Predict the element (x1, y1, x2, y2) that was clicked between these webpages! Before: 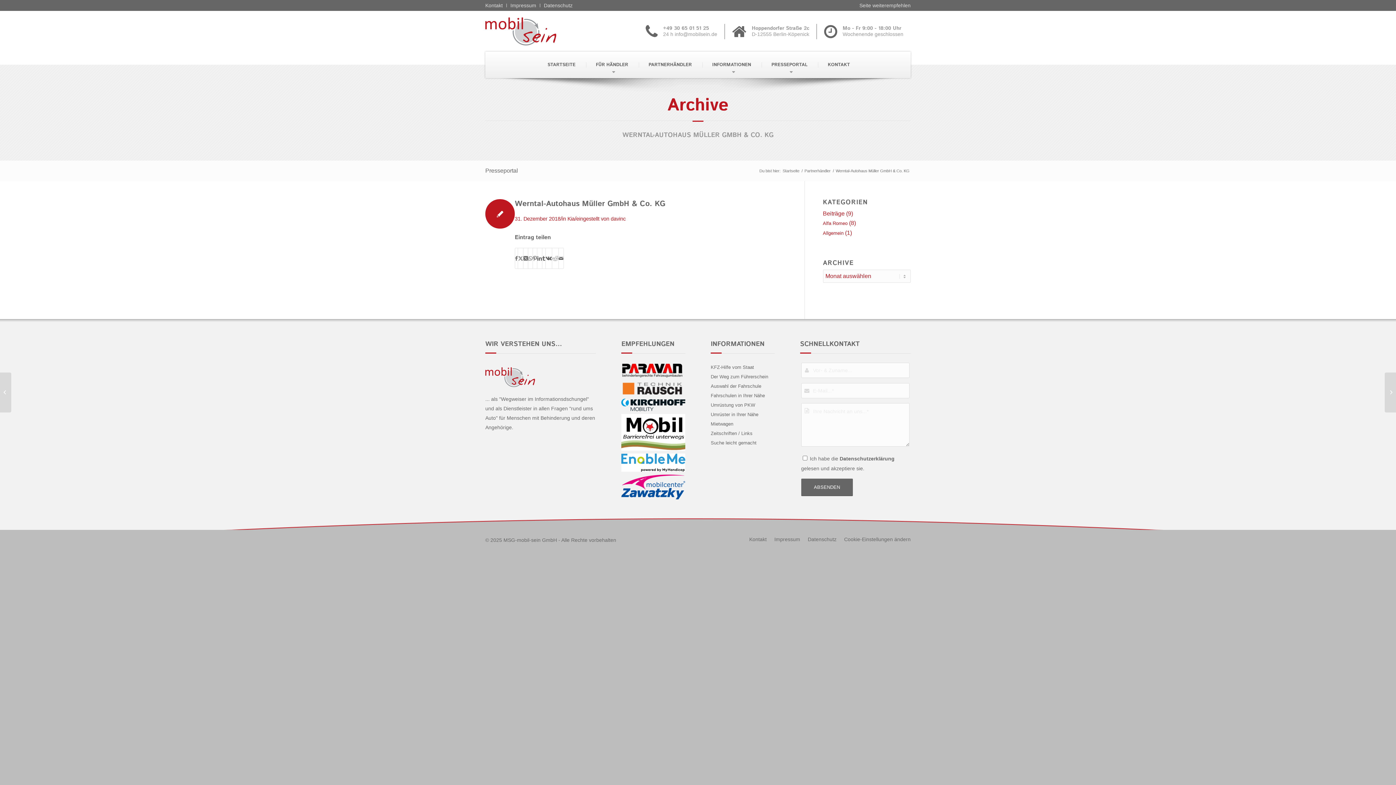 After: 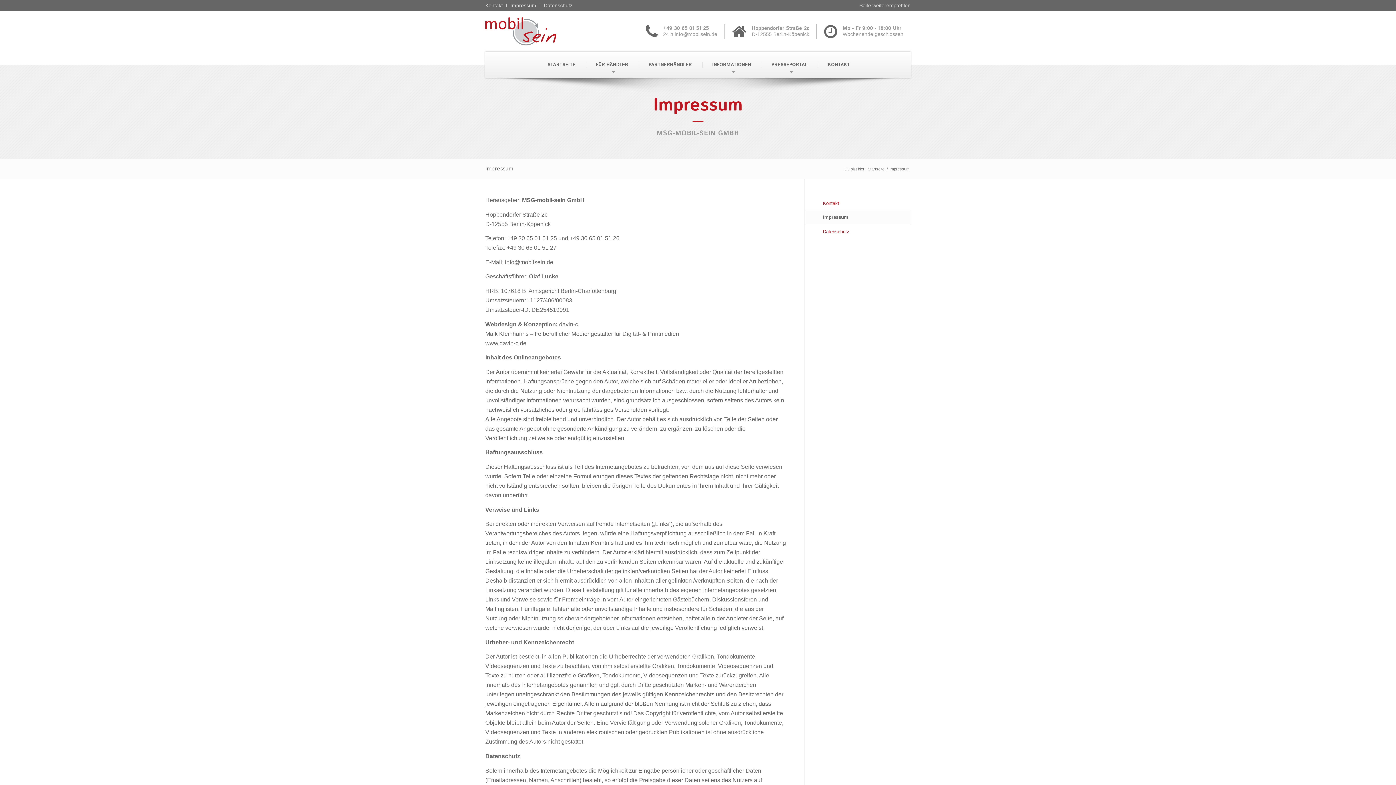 Action: bbox: (774, 536, 800, 542) label: Impressum